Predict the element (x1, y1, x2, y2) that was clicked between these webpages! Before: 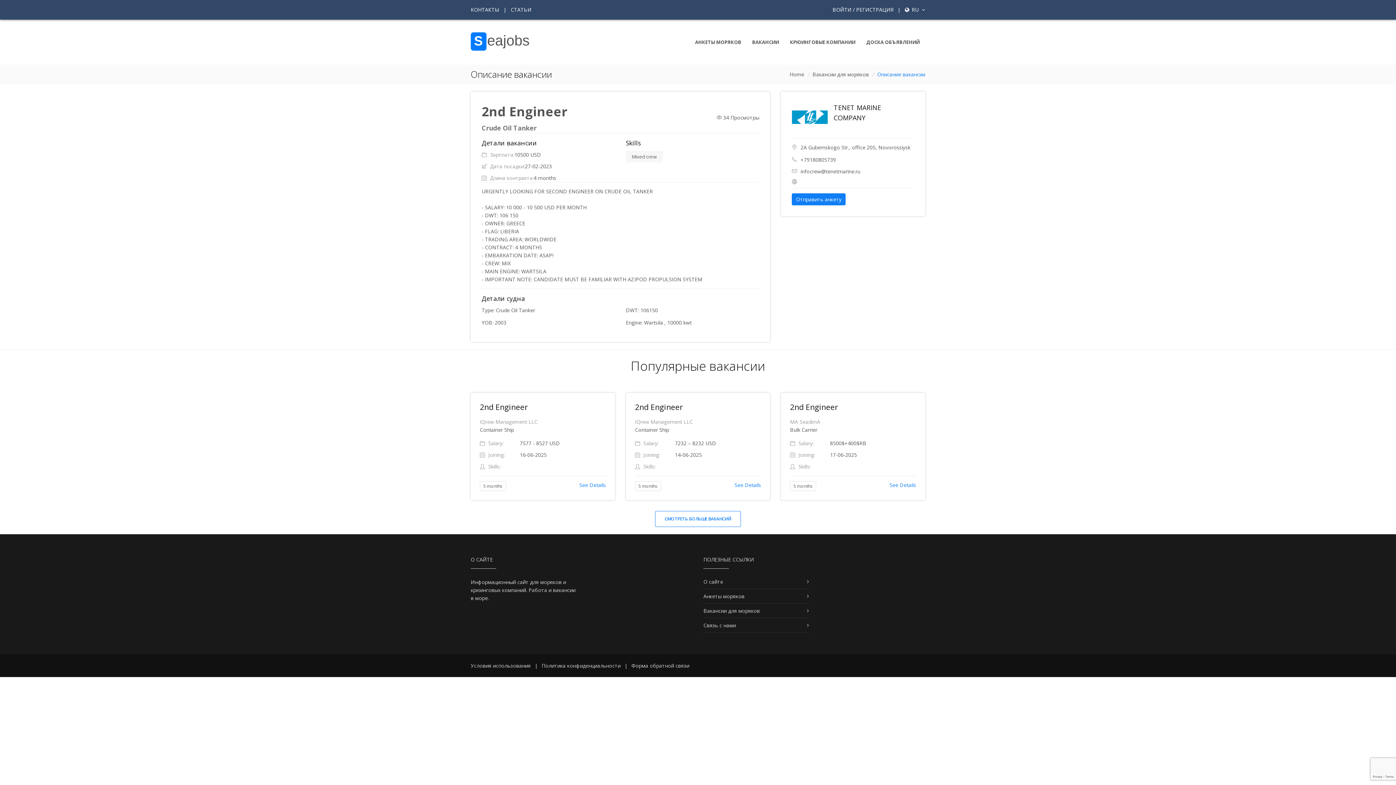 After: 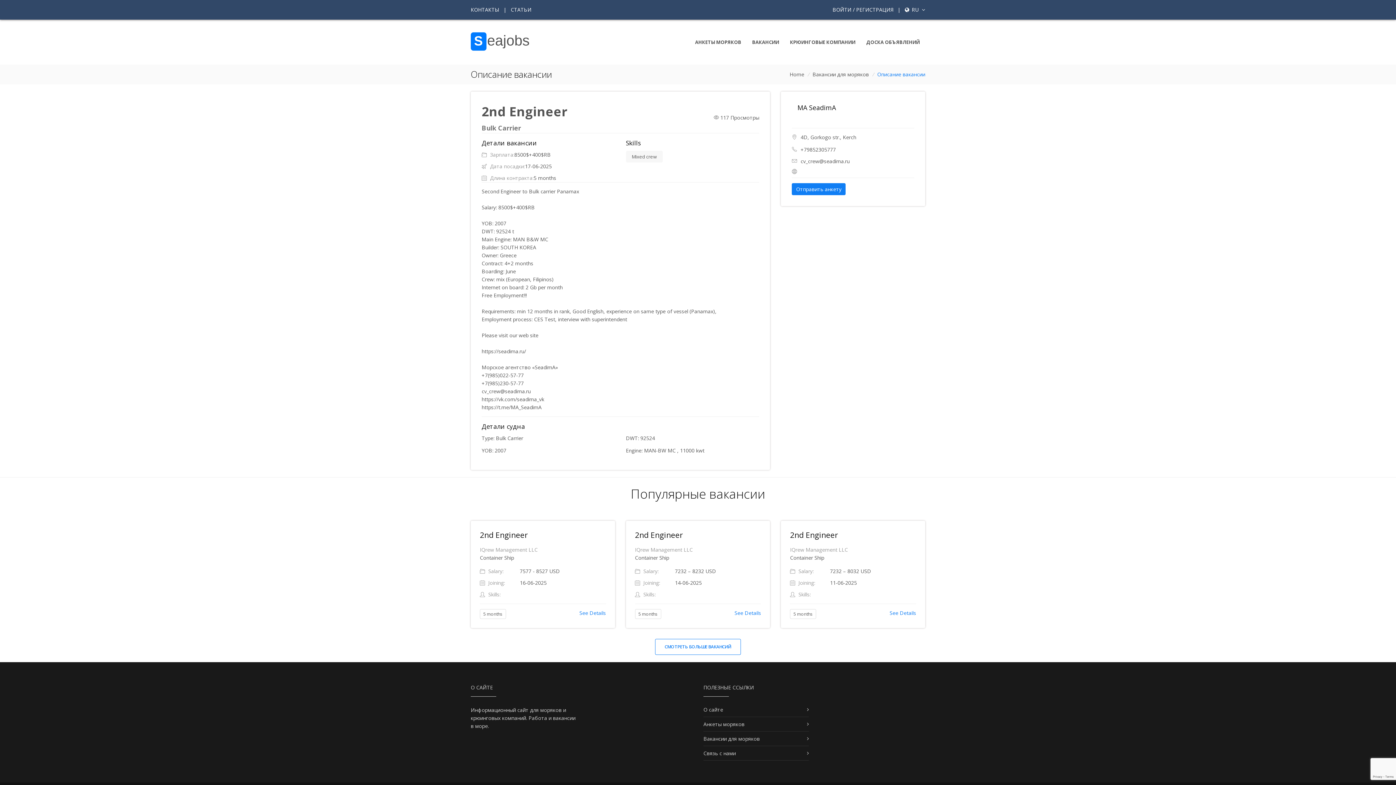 Action: bbox: (790, 402, 838, 412) label: 2nd Engineer